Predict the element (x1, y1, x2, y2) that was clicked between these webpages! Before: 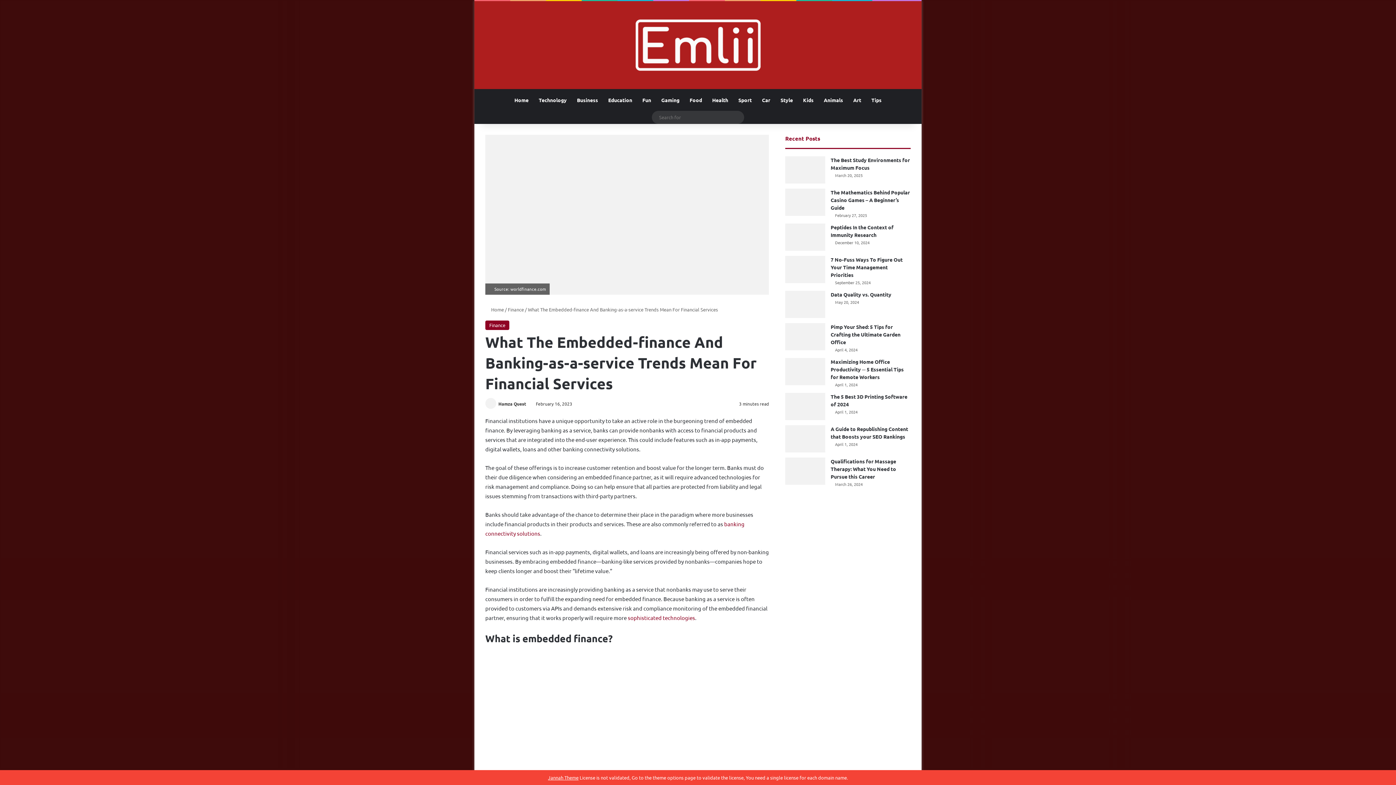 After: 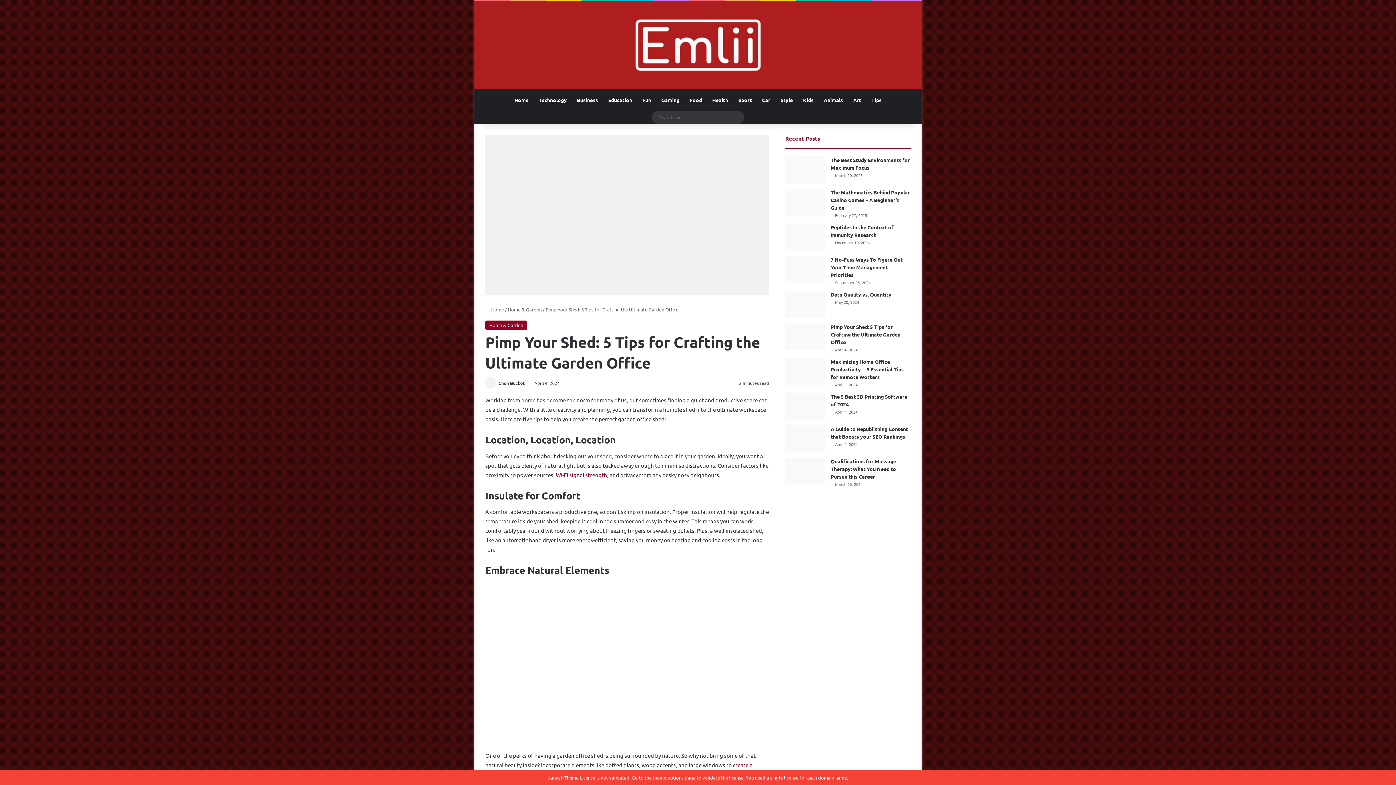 Action: bbox: (785, 323, 825, 350) label: Pimp Your Shed: 5 Tips for Crafting the Ultimate Garden Office